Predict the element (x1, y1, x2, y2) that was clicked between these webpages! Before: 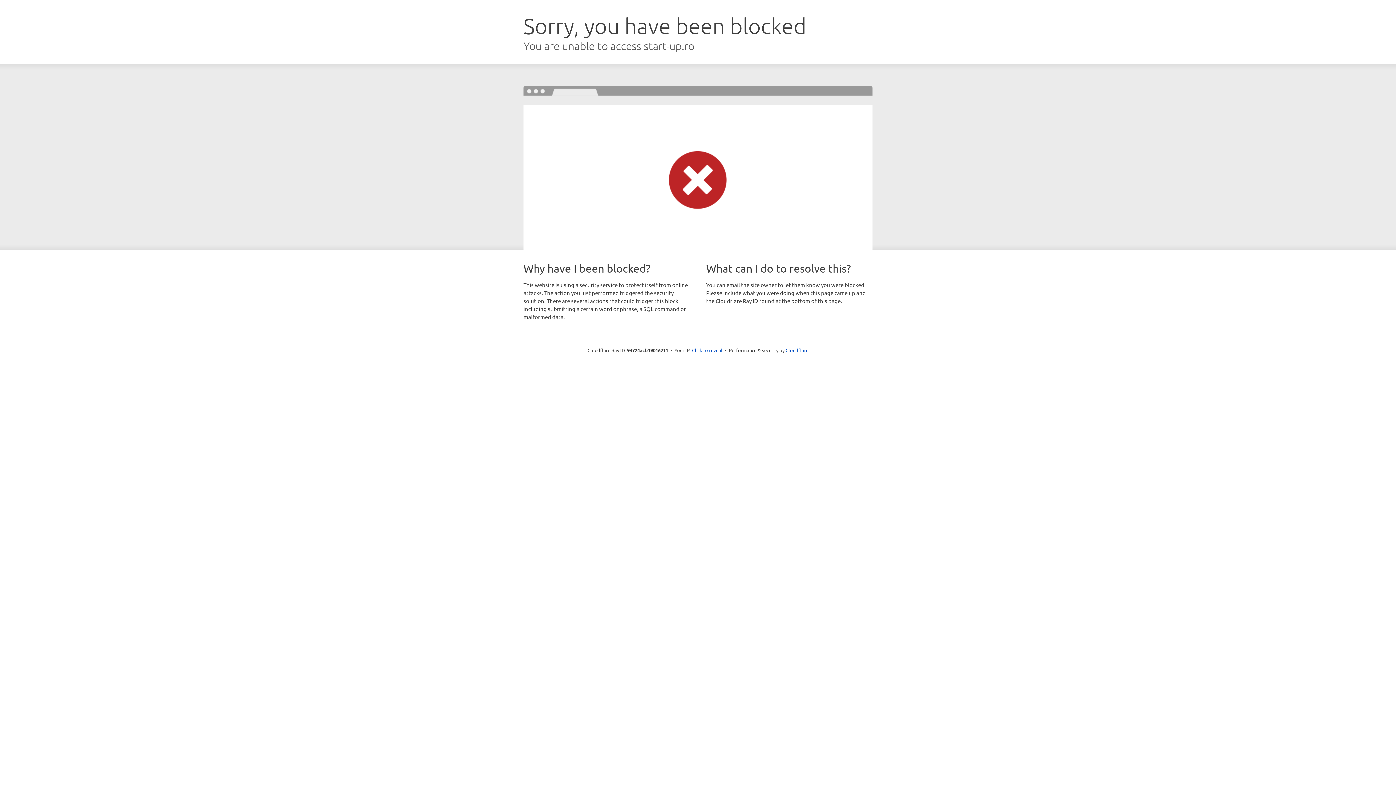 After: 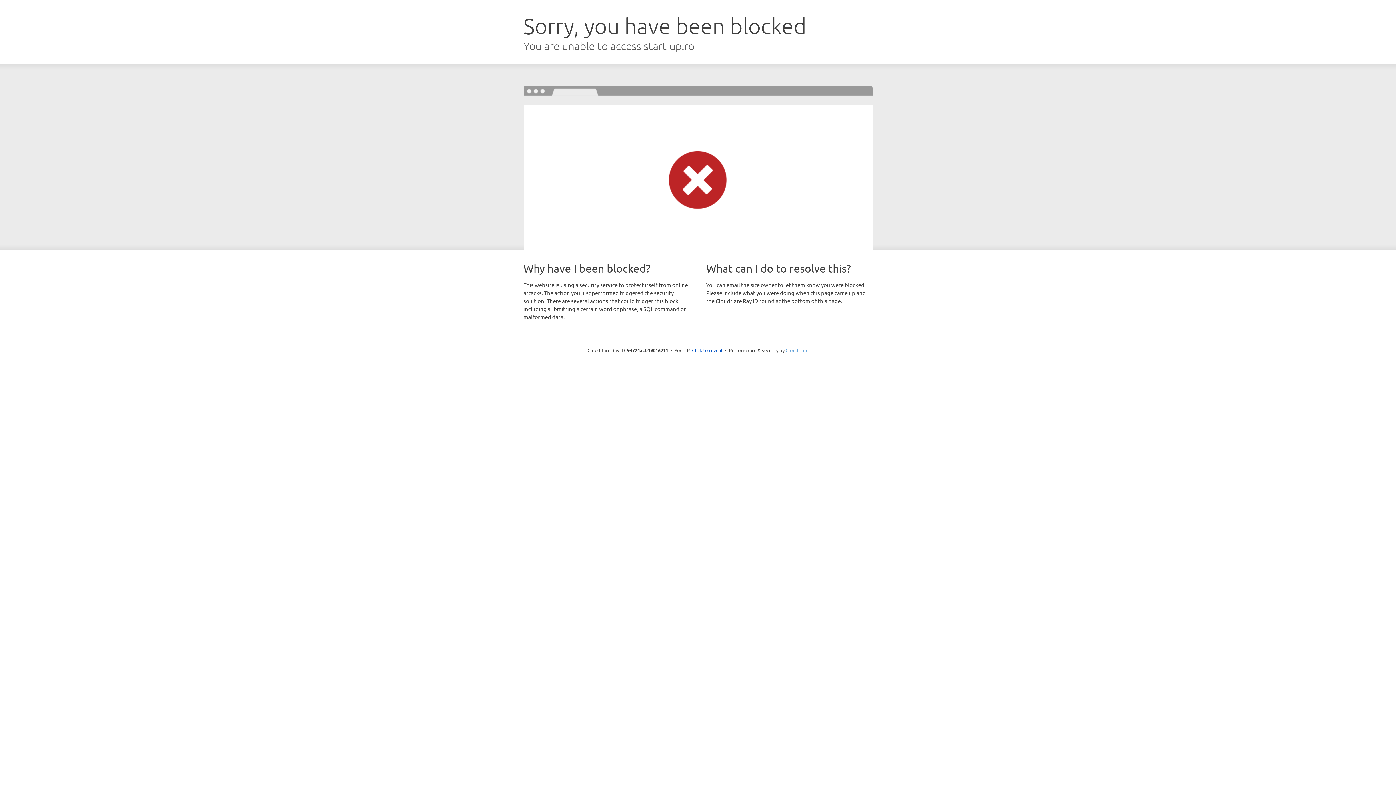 Action: bbox: (785, 347, 808, 353) label: Cloudflare